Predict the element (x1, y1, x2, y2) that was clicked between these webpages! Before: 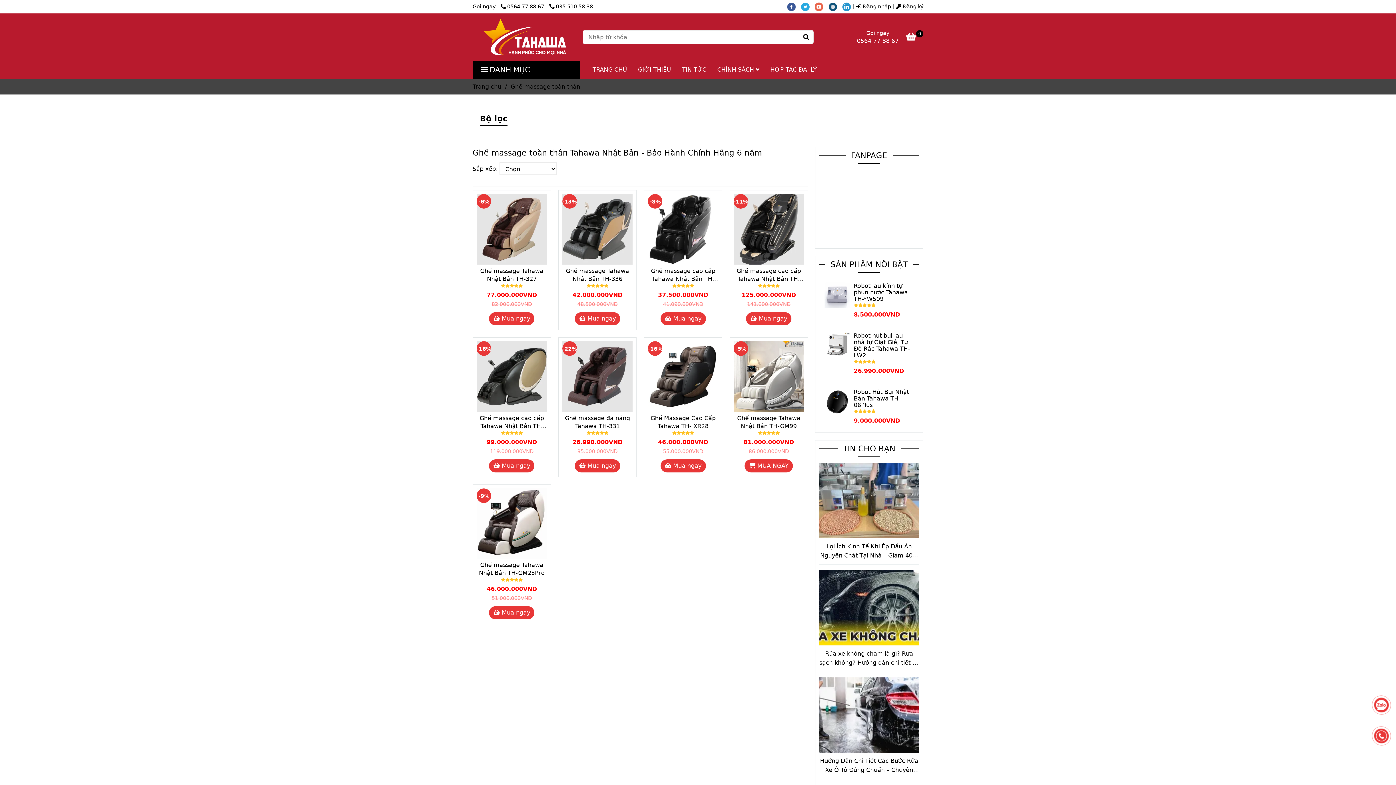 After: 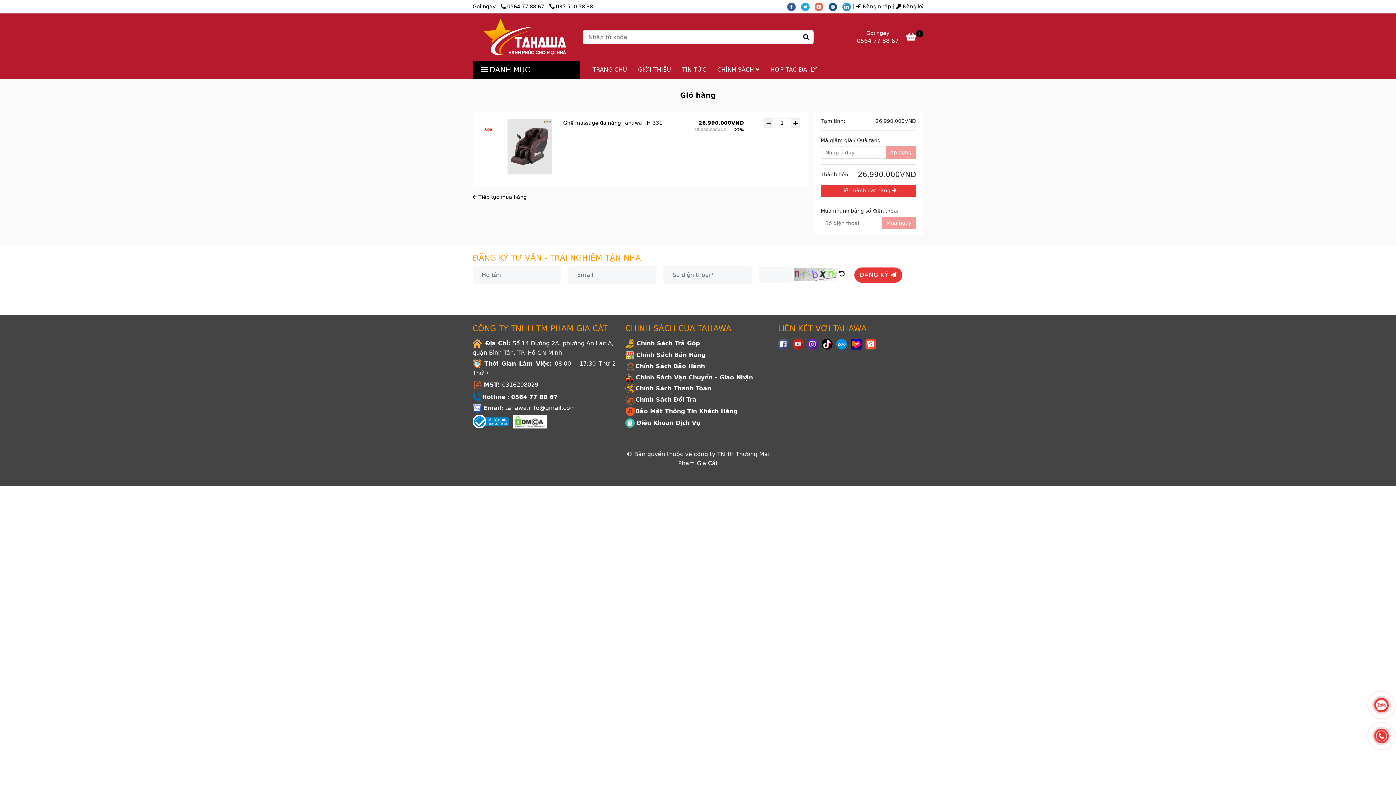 Action: label:  Mua ngay bbox: (574, 459, 620, 472)